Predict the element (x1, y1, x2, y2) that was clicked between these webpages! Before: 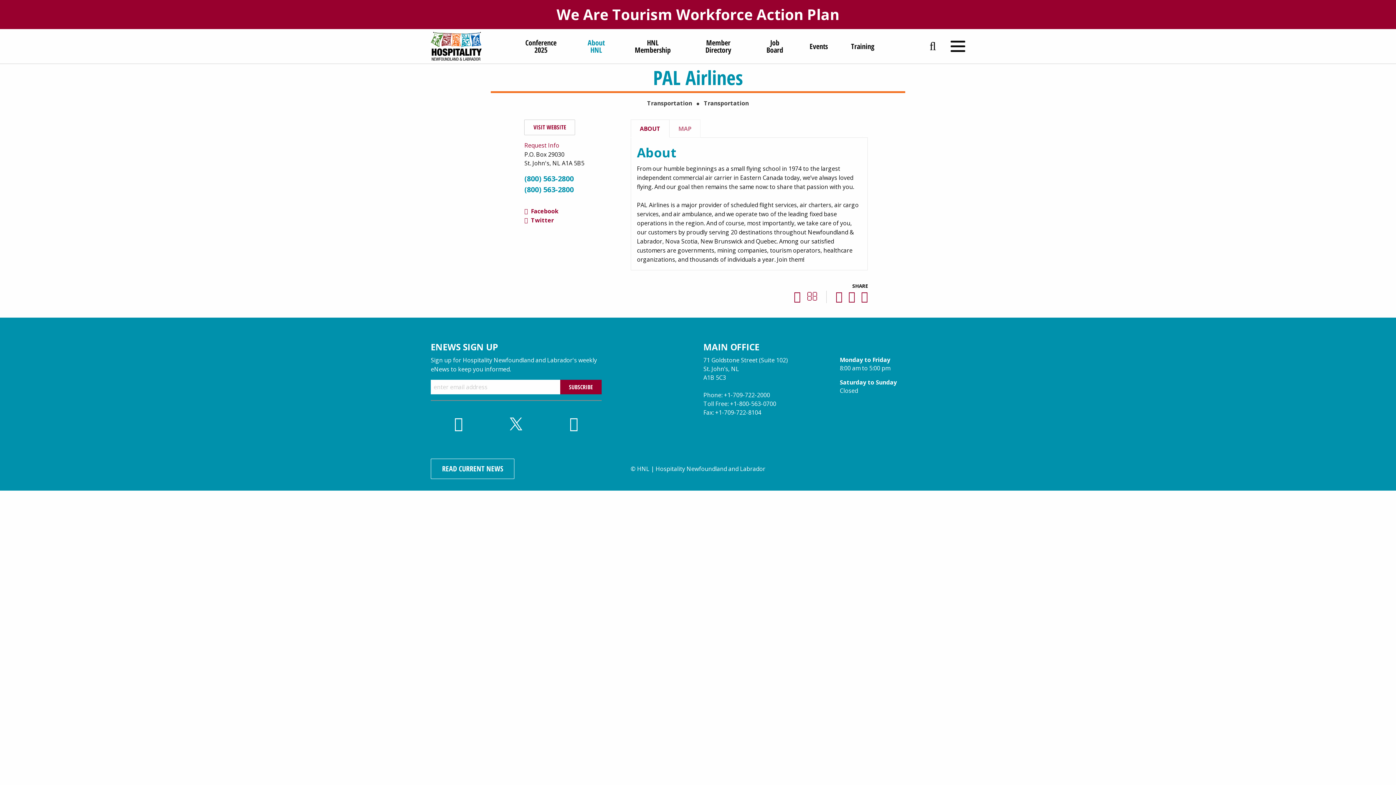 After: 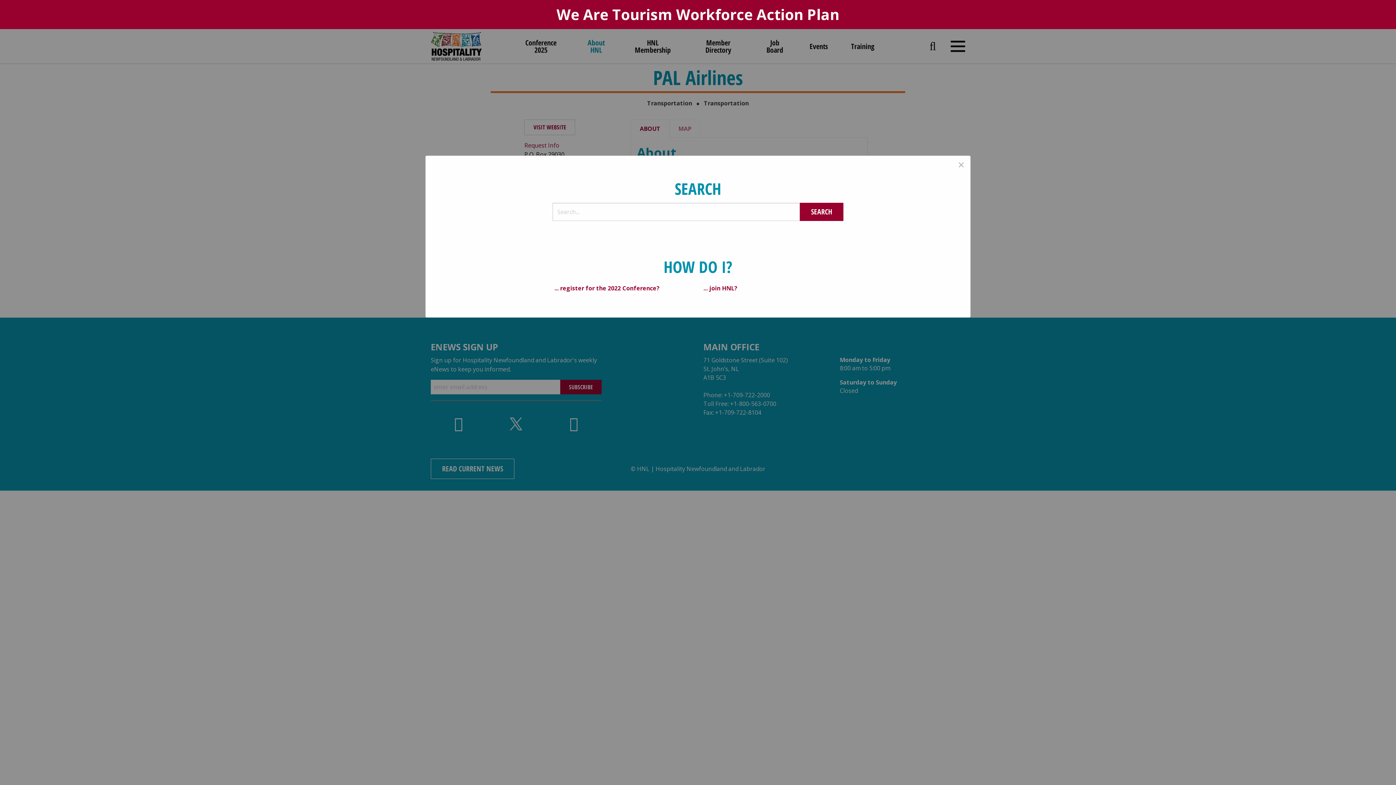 Action: bbox: (929, 40, 936, 52)